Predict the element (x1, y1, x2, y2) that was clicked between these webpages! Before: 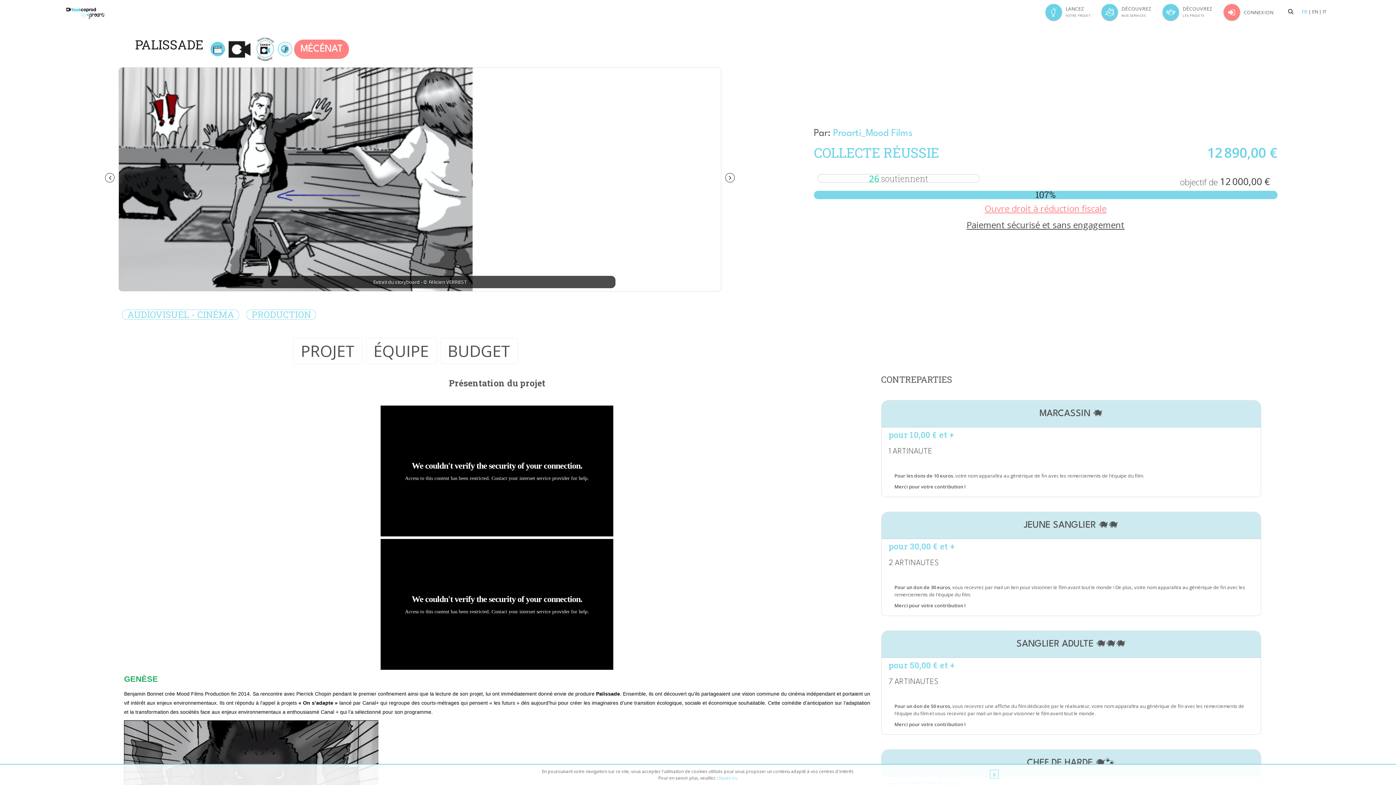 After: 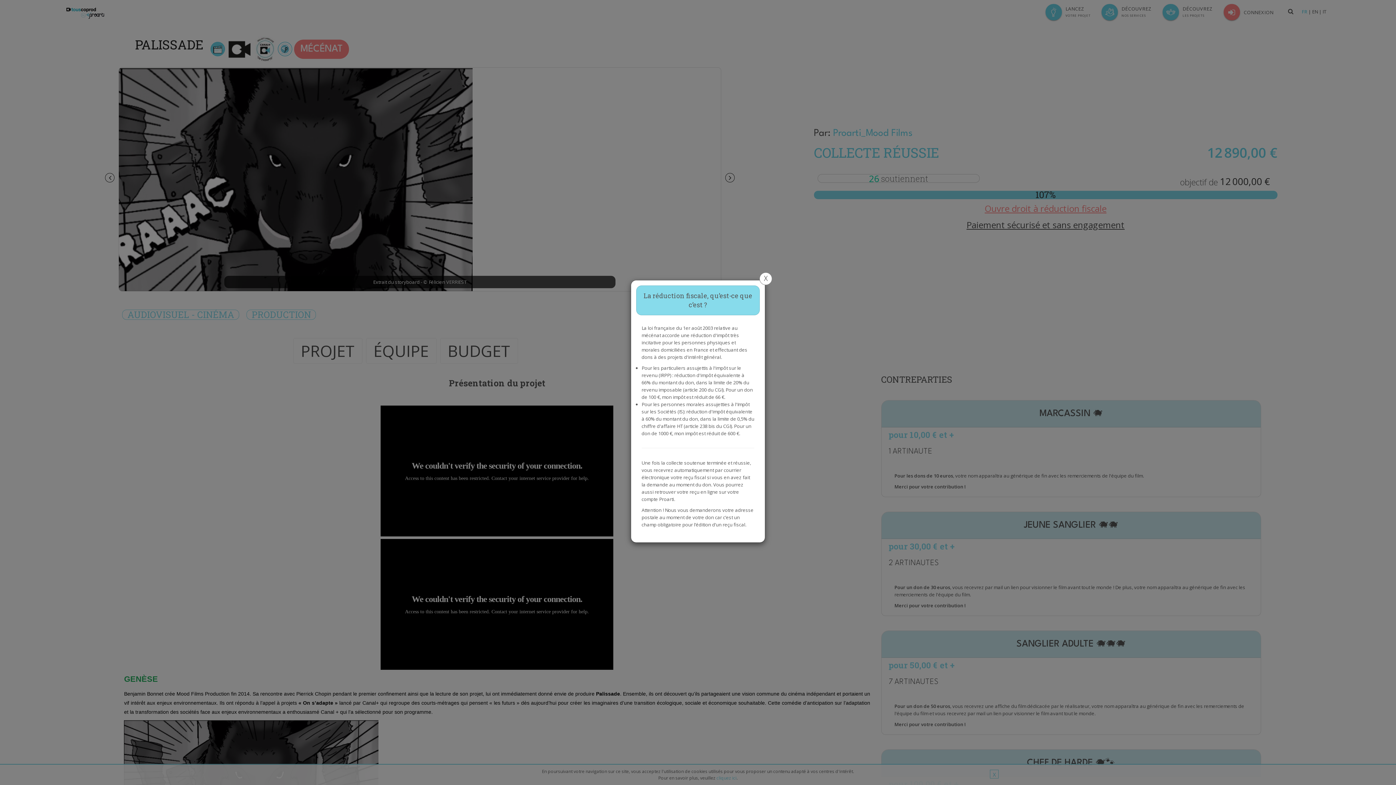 Action: label: Ouvre droit à réduction fiscale bbox: (984, 201, 1106, 215)